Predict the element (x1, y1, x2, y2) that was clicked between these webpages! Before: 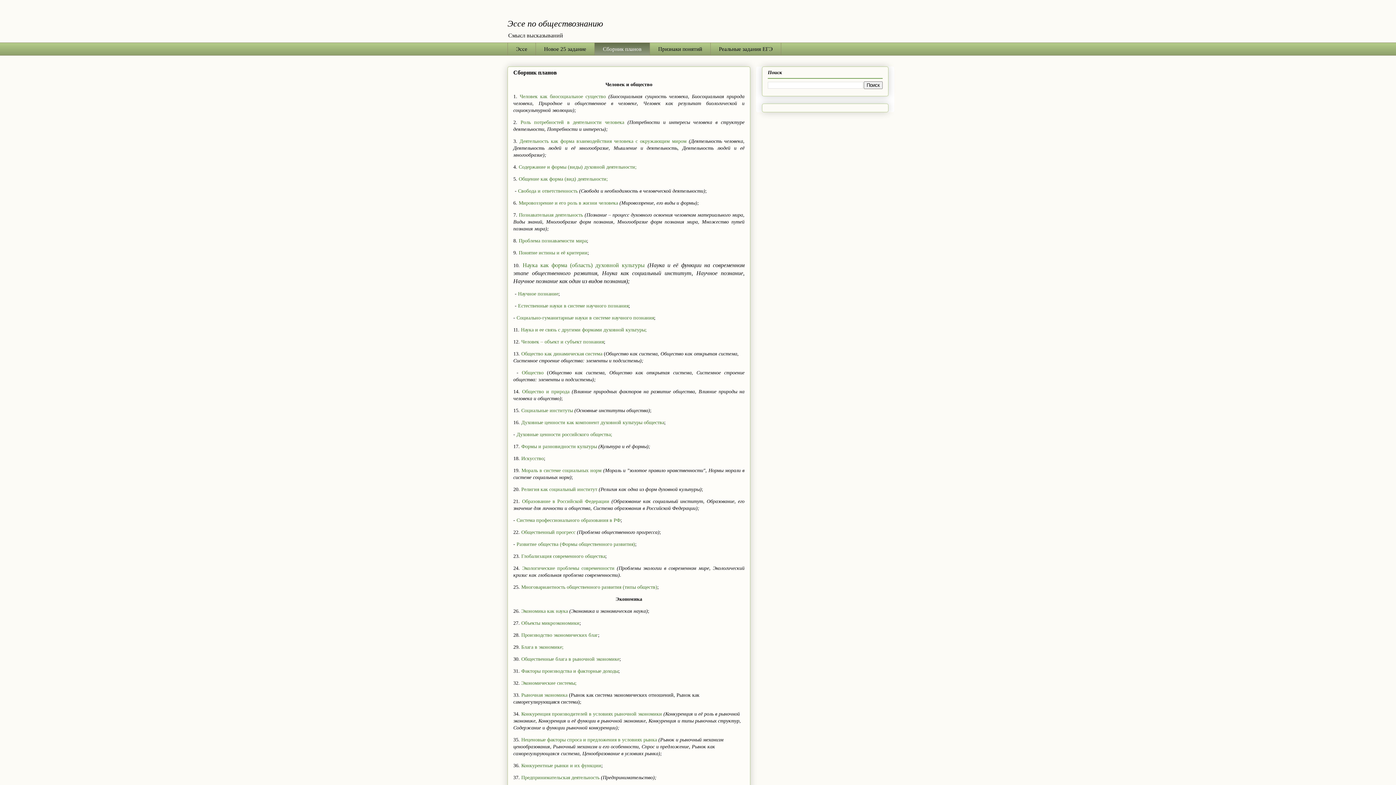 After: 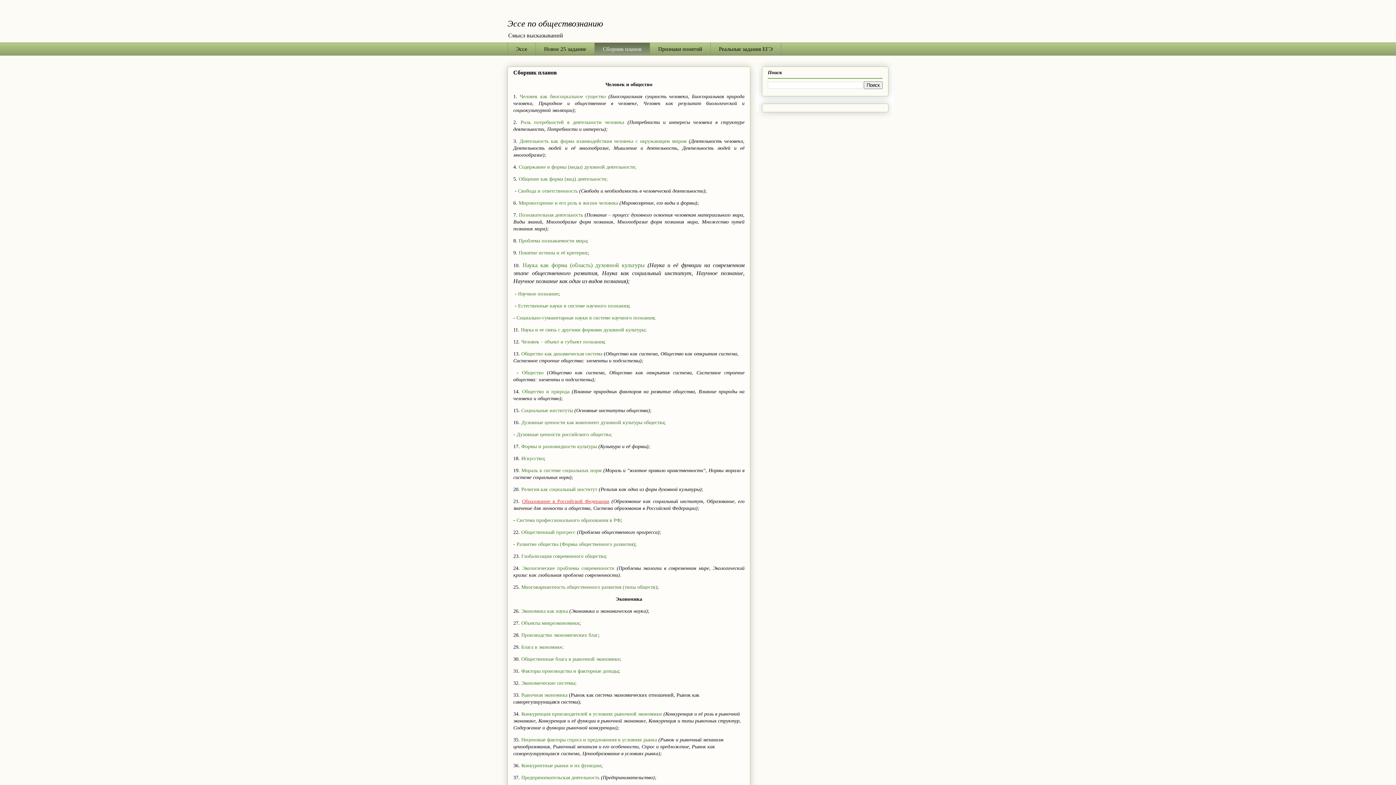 Action: label: Образование в Российской Федерации bbox: (522, 498, 609, 504)